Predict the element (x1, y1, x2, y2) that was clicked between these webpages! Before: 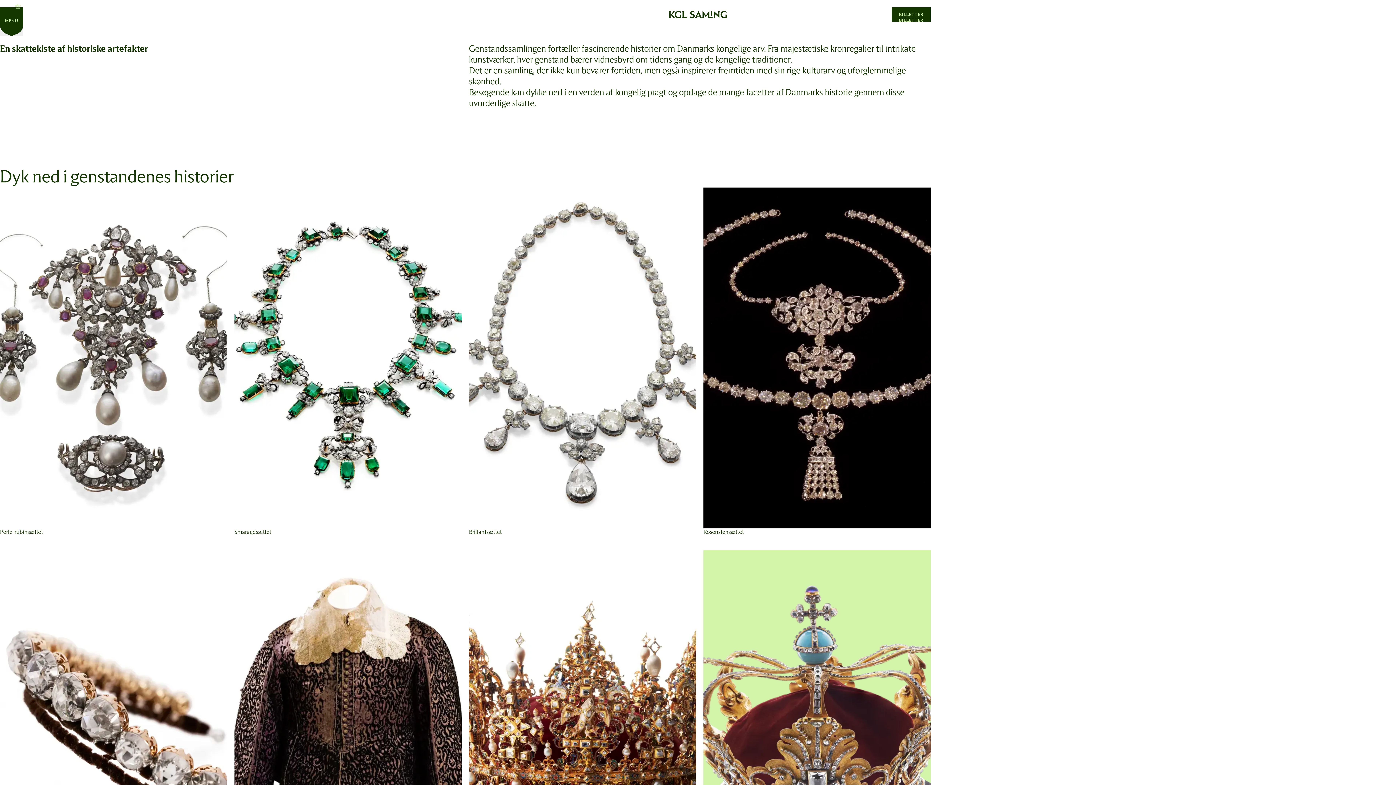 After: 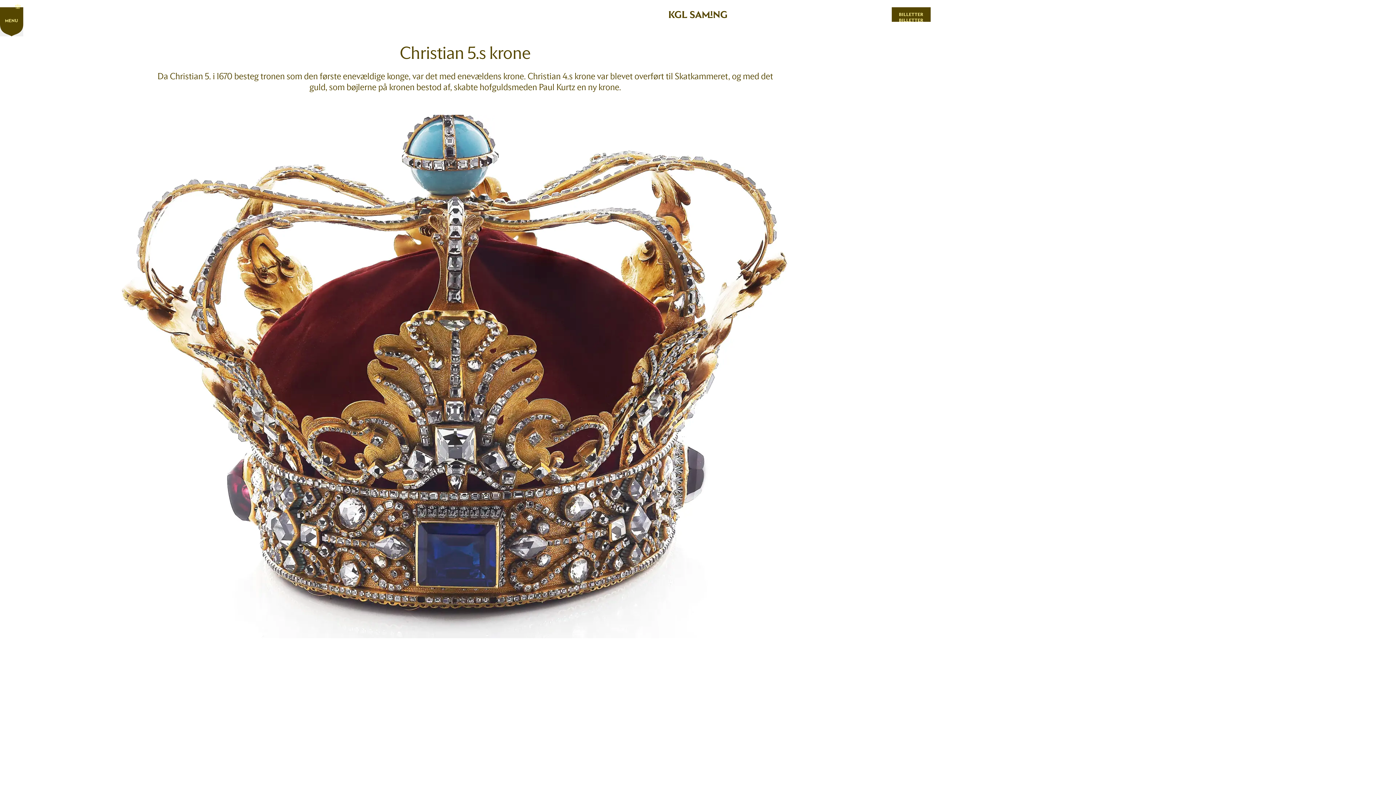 Action: bbox: (703, 550, 930, 898) label: Christian 5.s krone